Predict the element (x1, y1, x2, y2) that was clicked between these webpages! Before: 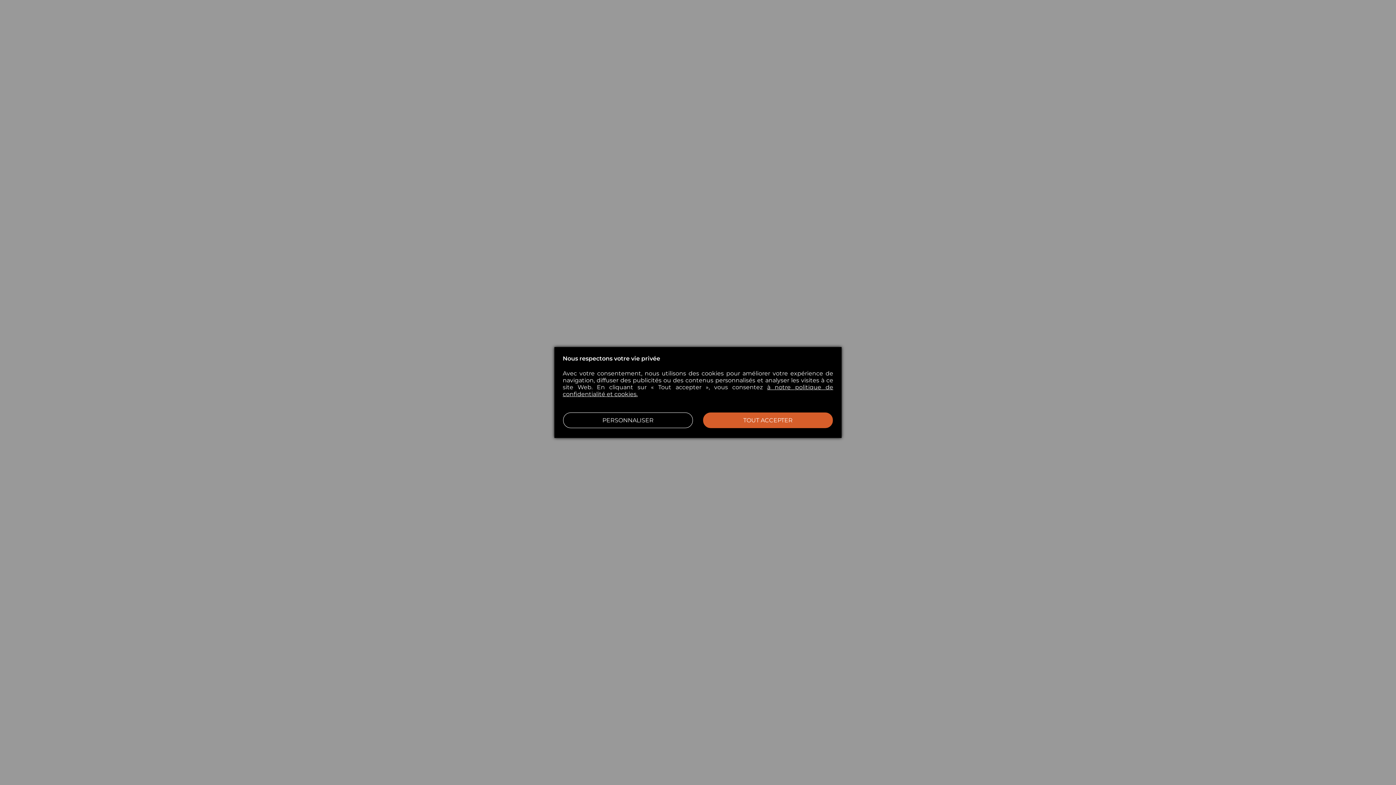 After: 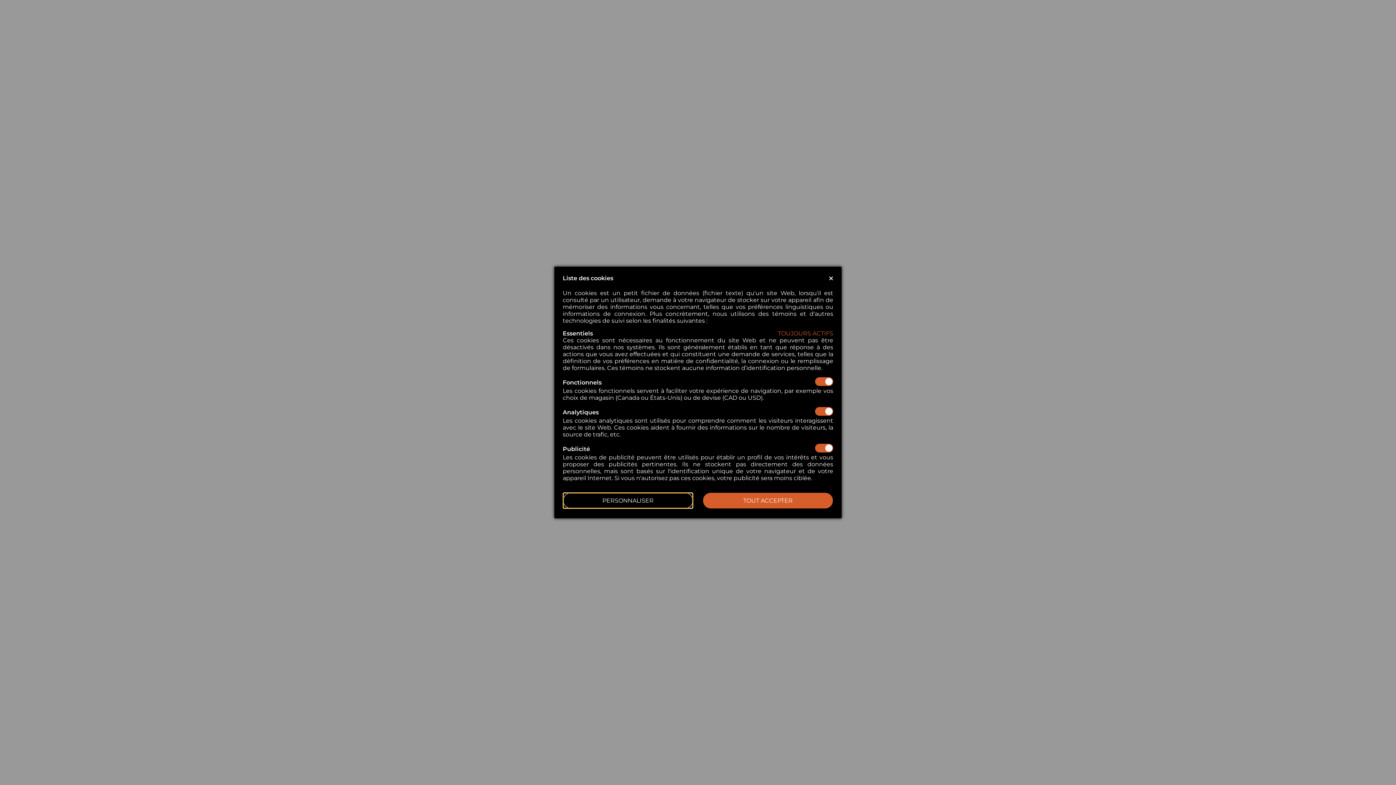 Action: bbox: (563, 412, 693, 428) label: PERSONNALISER